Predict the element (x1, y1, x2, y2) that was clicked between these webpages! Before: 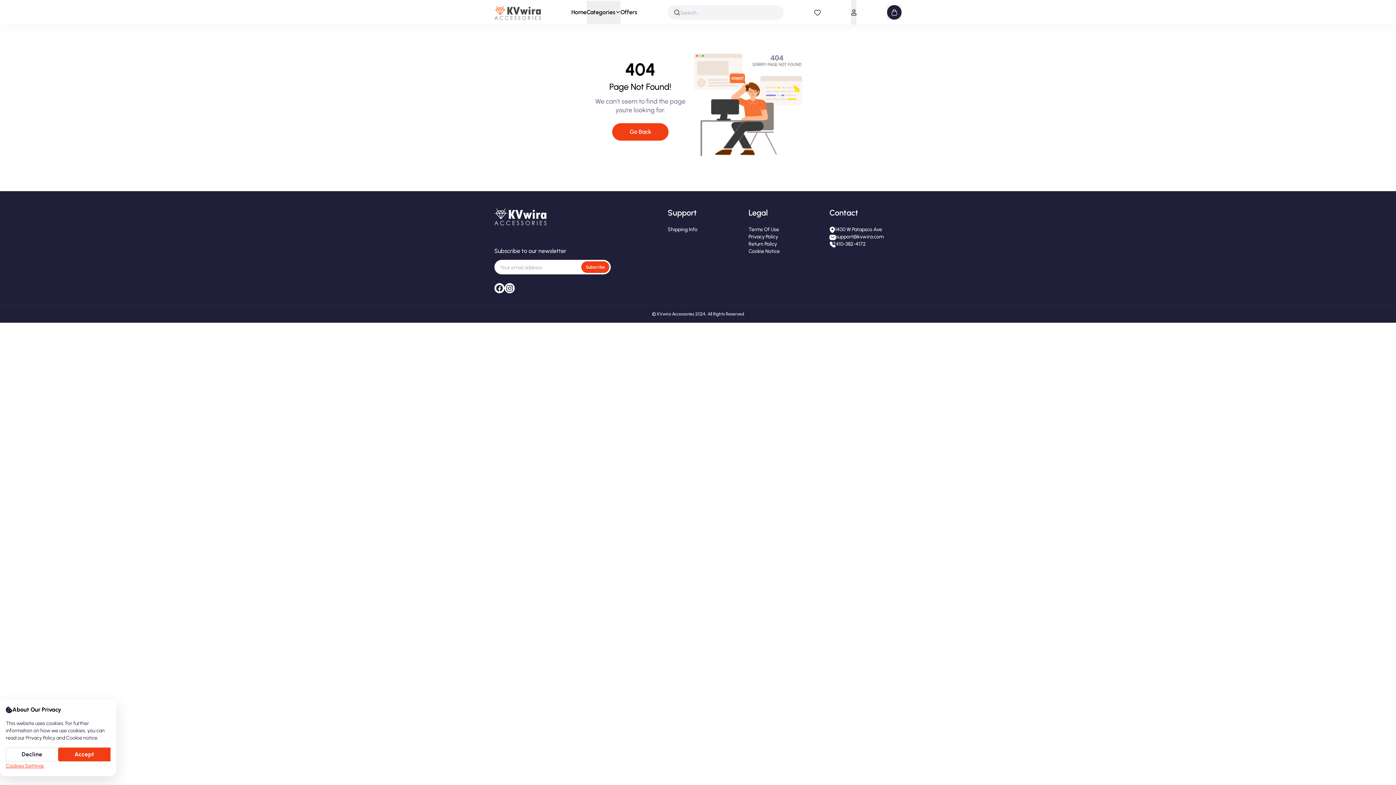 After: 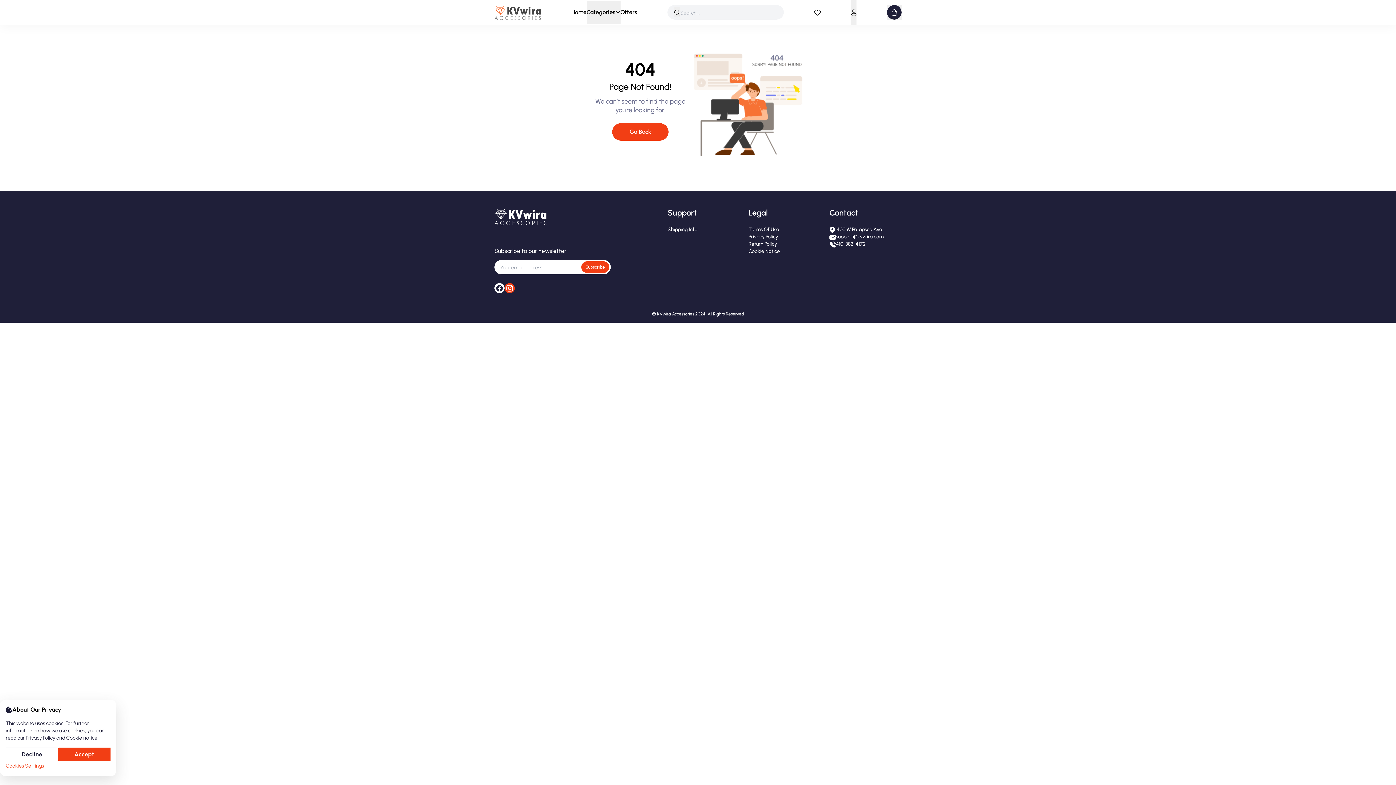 Action: bbox: (504, 235, 514, 245)